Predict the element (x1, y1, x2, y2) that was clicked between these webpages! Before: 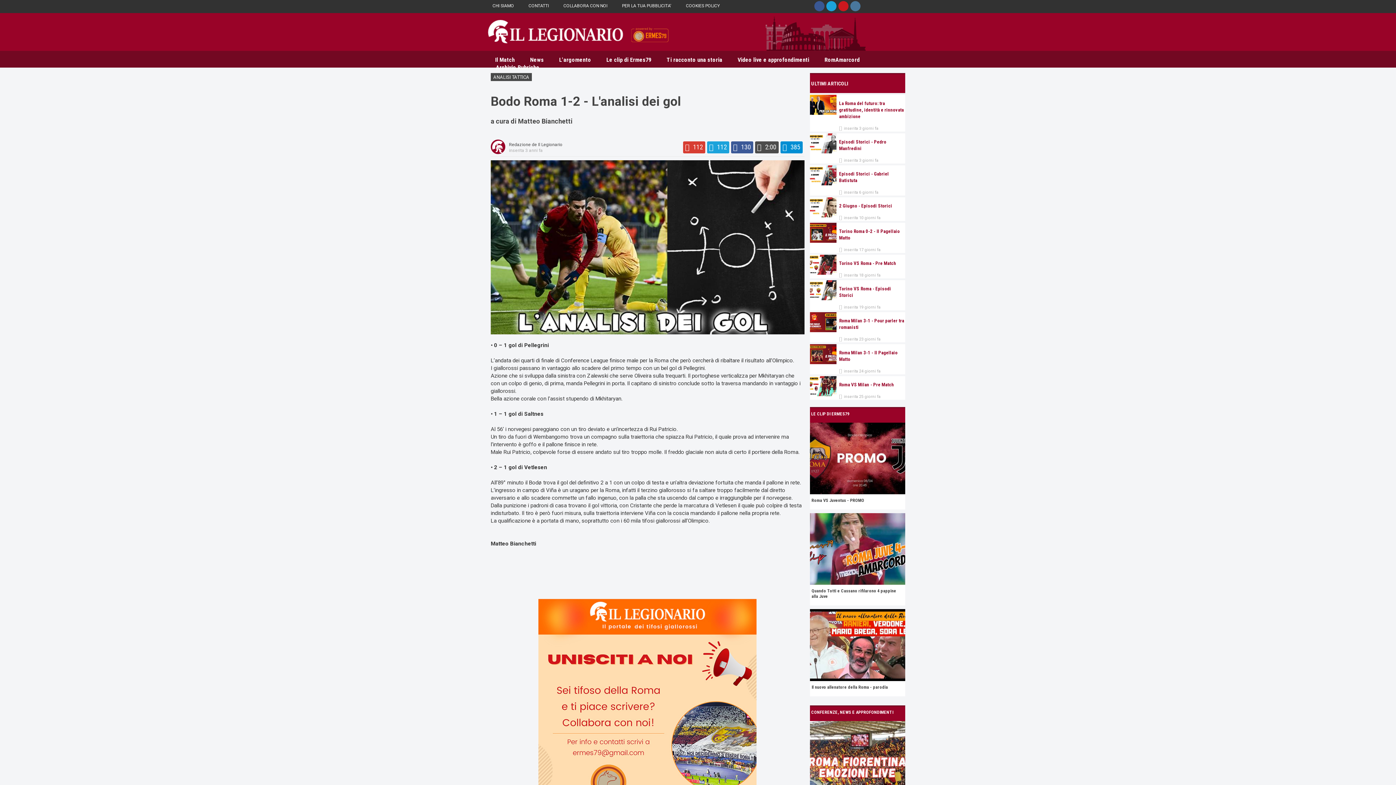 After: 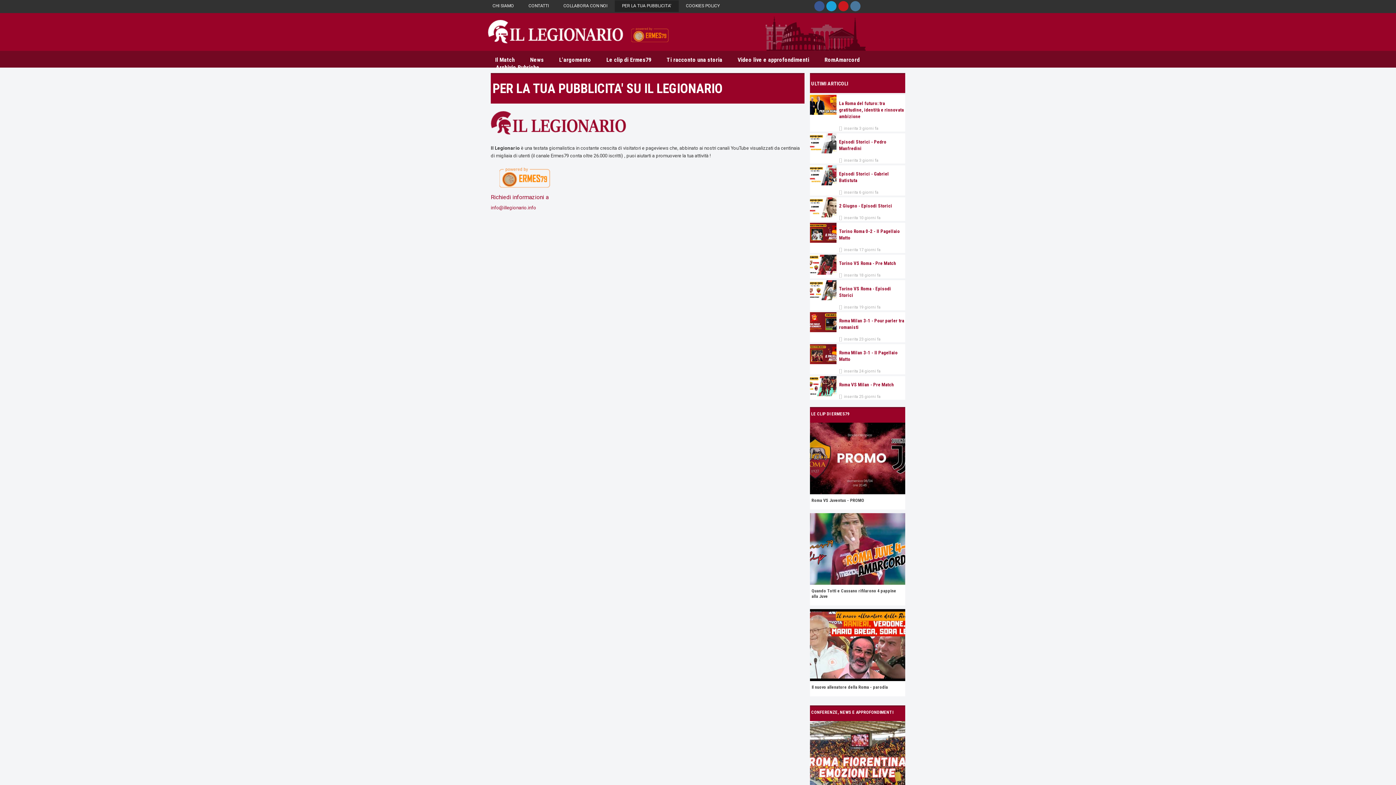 Action: label: PER LA TUA PUBBLICITA' bbox: (614, 0, 678, 12)